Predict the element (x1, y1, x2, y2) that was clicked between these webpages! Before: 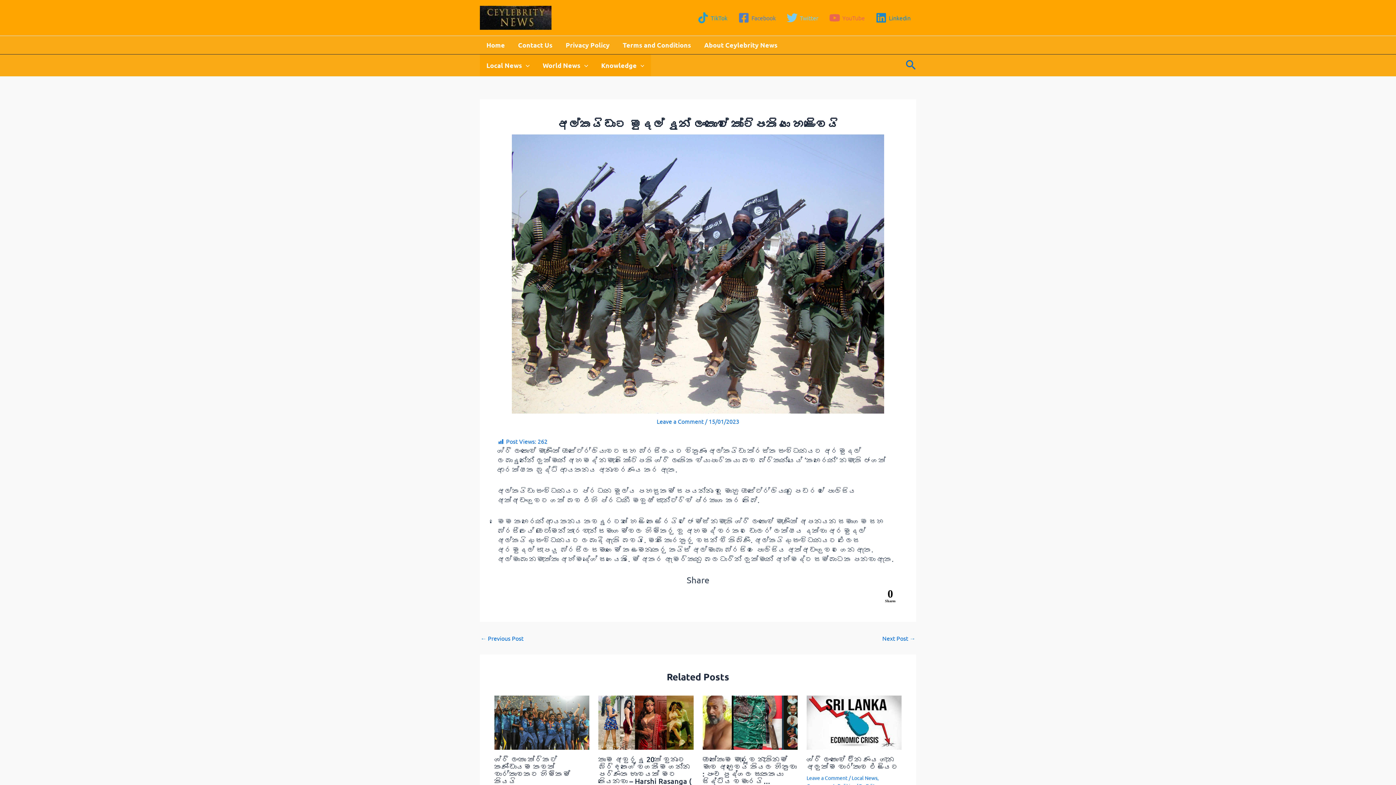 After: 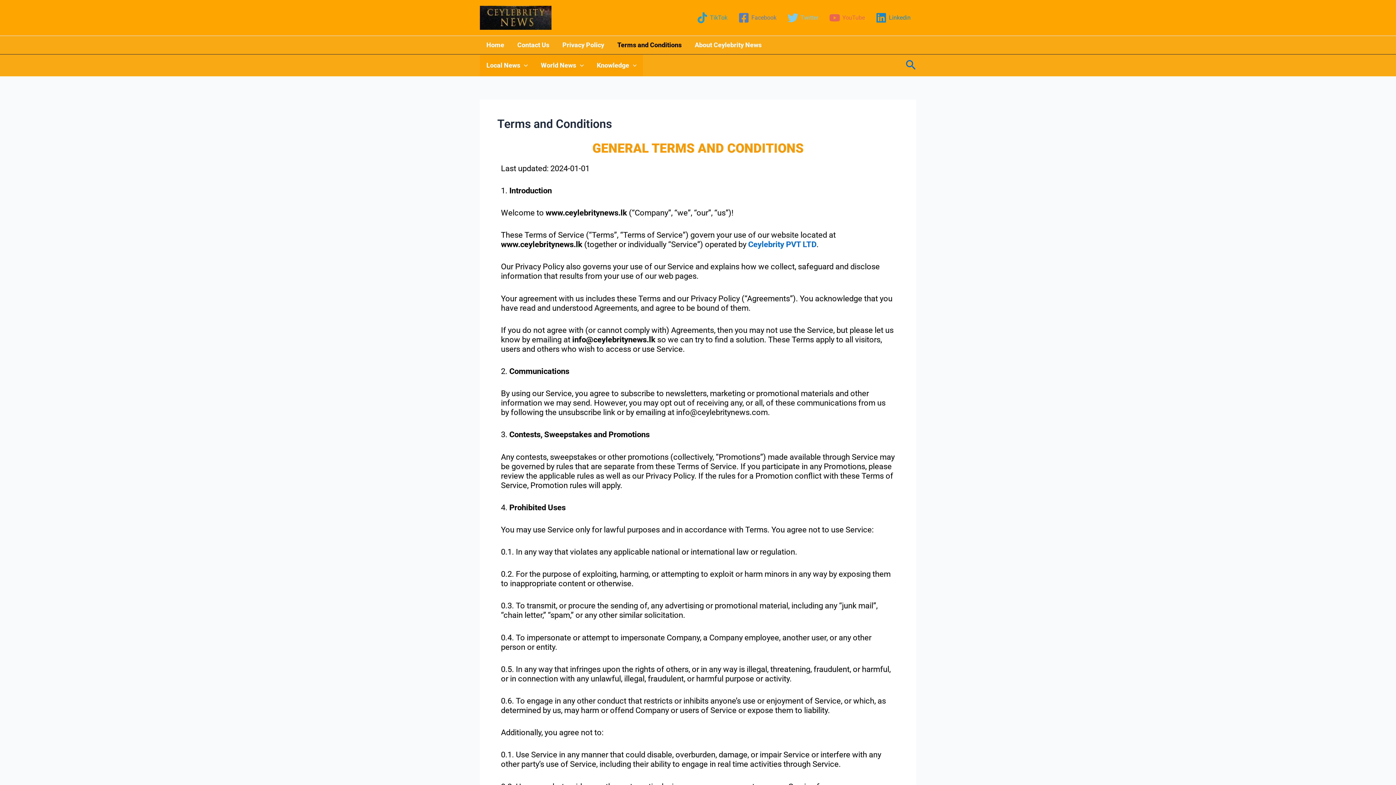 Action: label: Terms and Conditions bbox: (616, 35, 697, 54)